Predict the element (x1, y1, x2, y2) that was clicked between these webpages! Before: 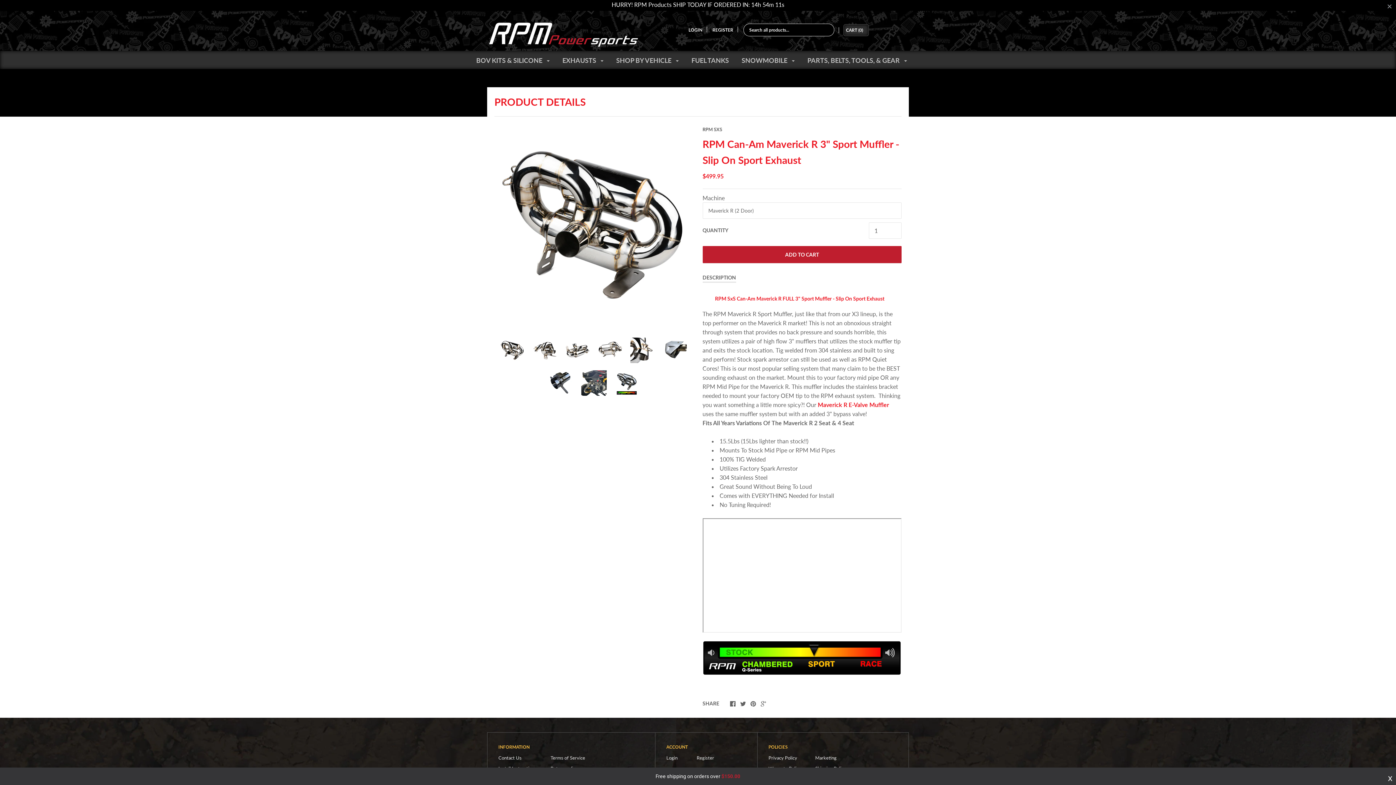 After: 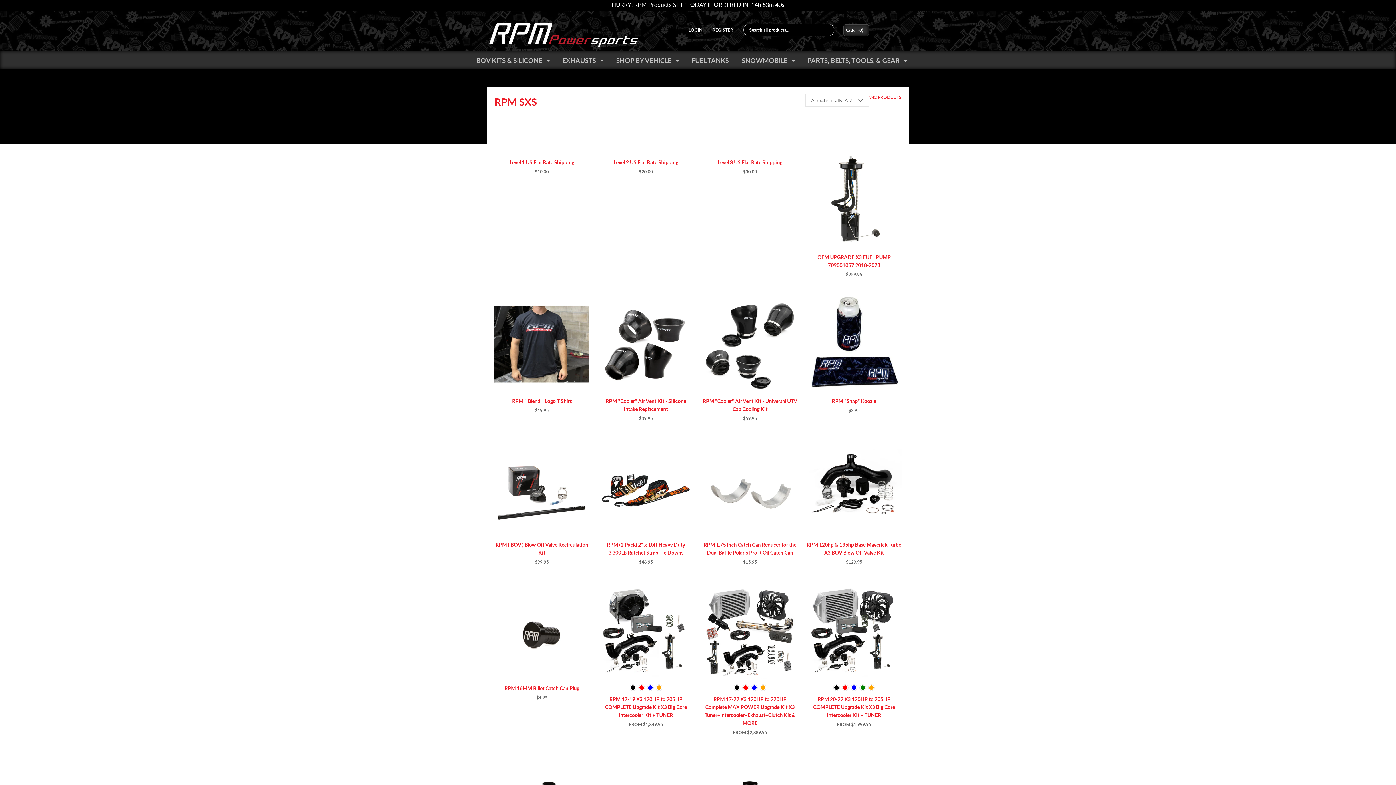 Action: bbox: (702, 126, 722, 132) label: RPM SXS